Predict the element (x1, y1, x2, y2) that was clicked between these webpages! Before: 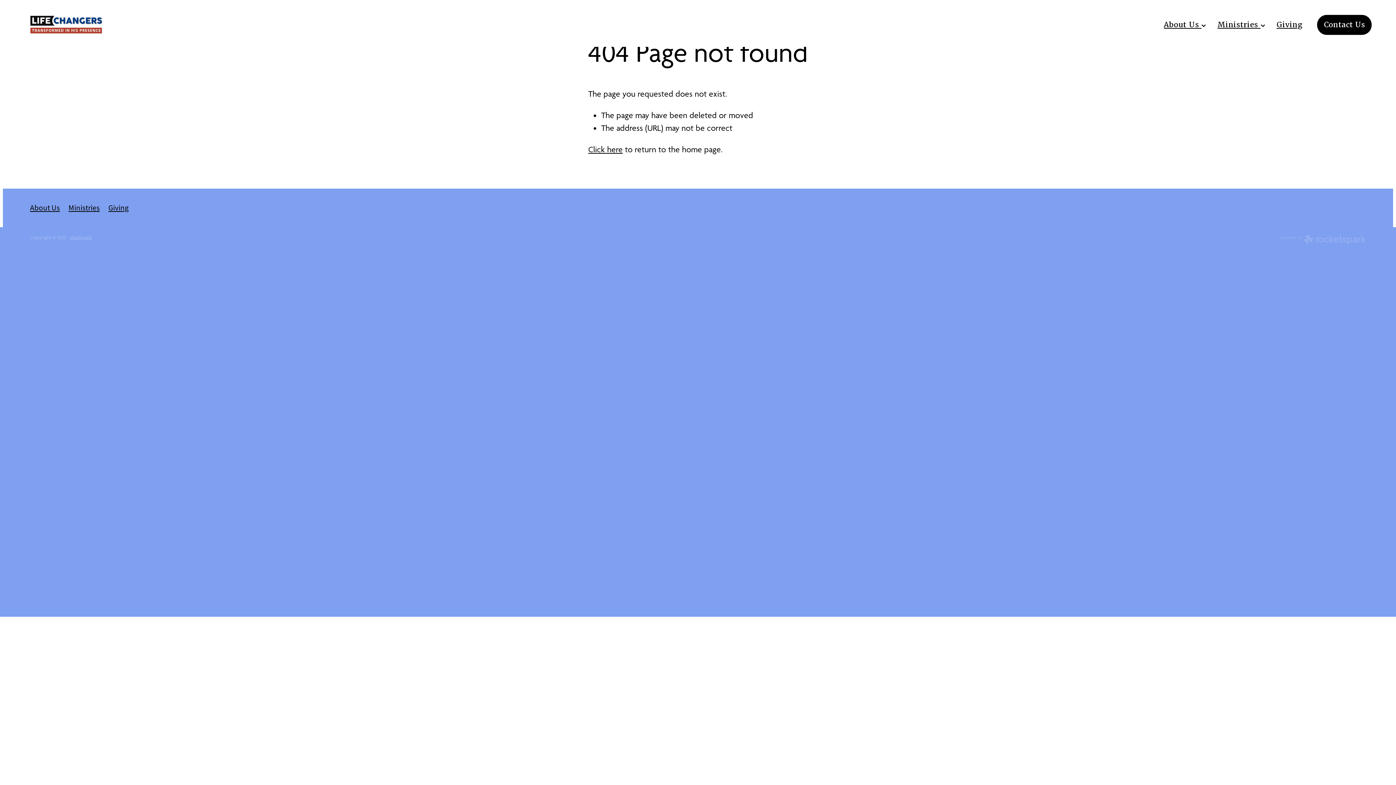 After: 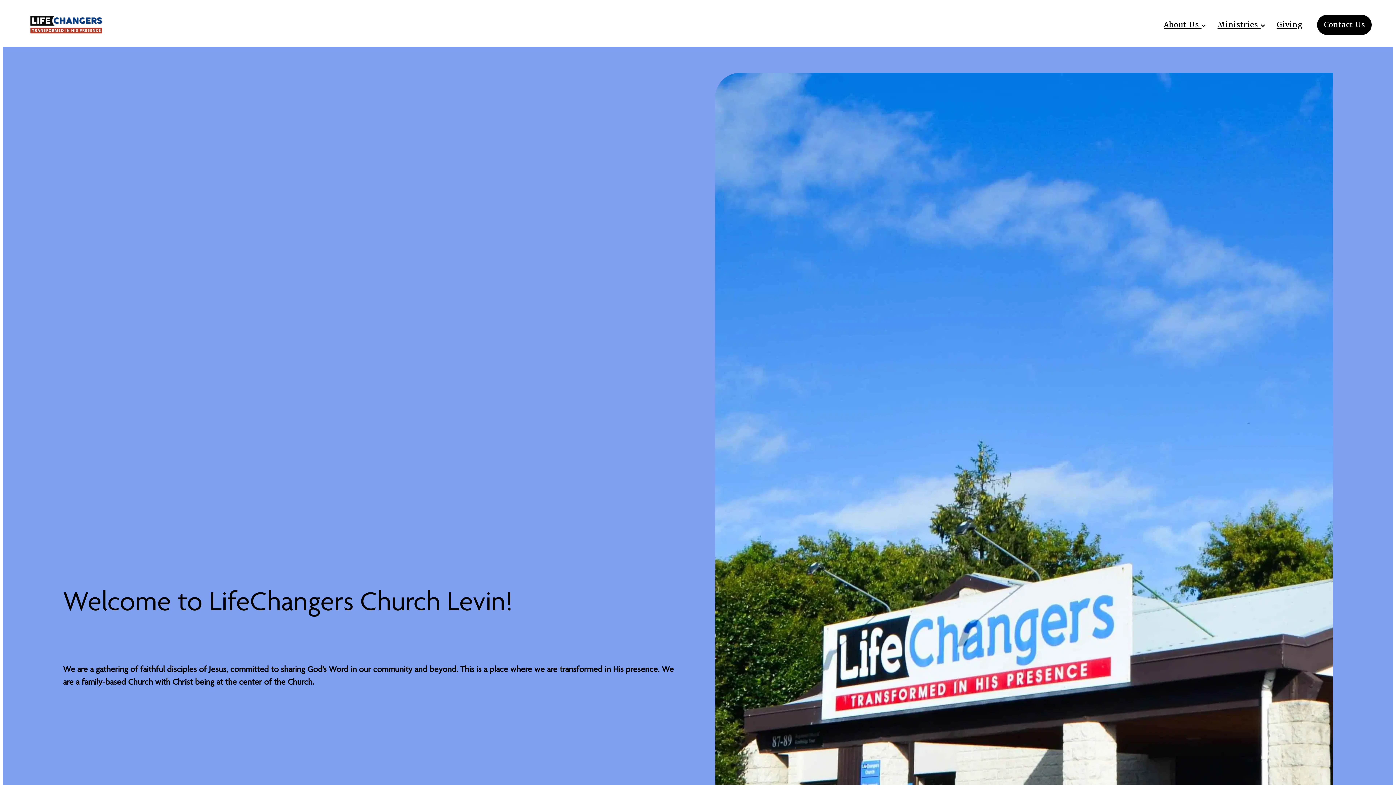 Action: label: Click here bbox: (588, 144, 622, 154)